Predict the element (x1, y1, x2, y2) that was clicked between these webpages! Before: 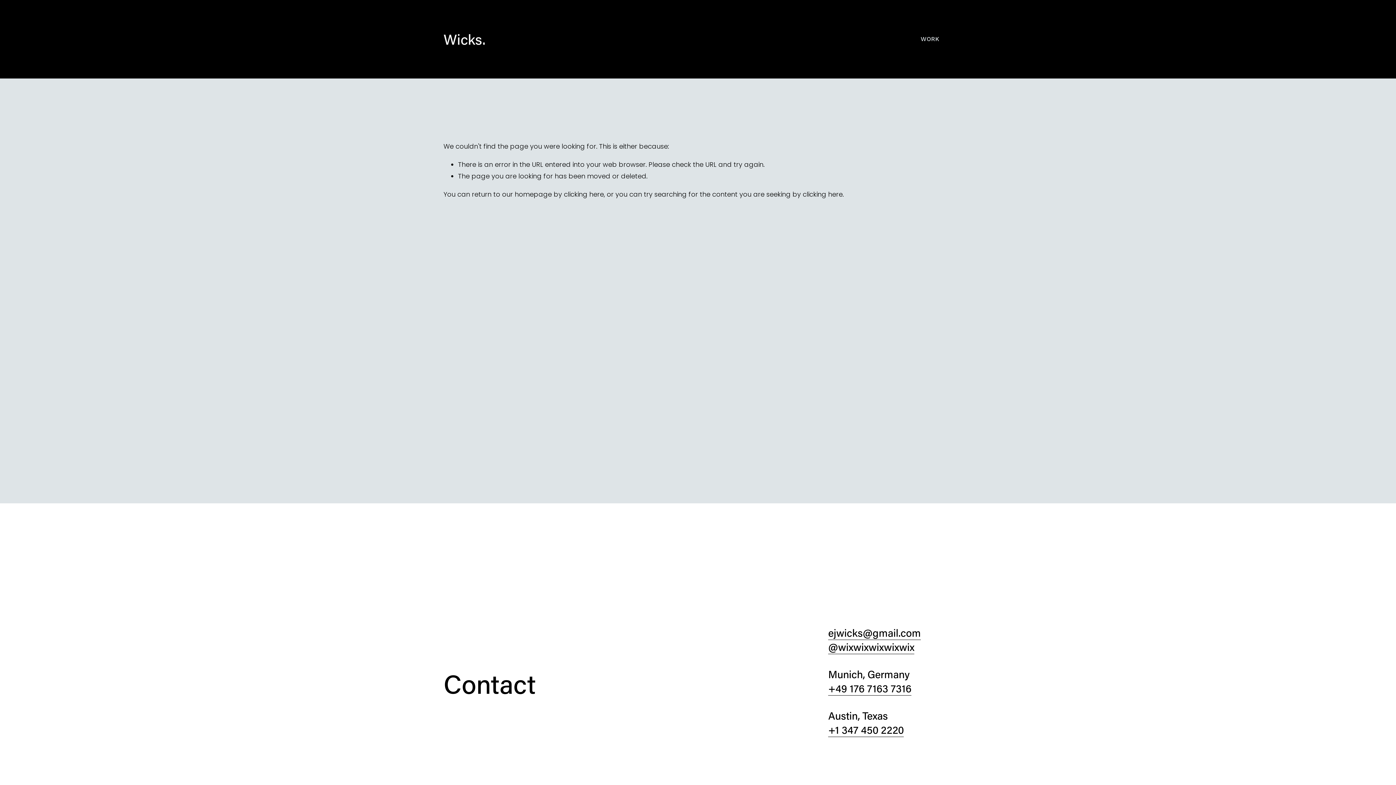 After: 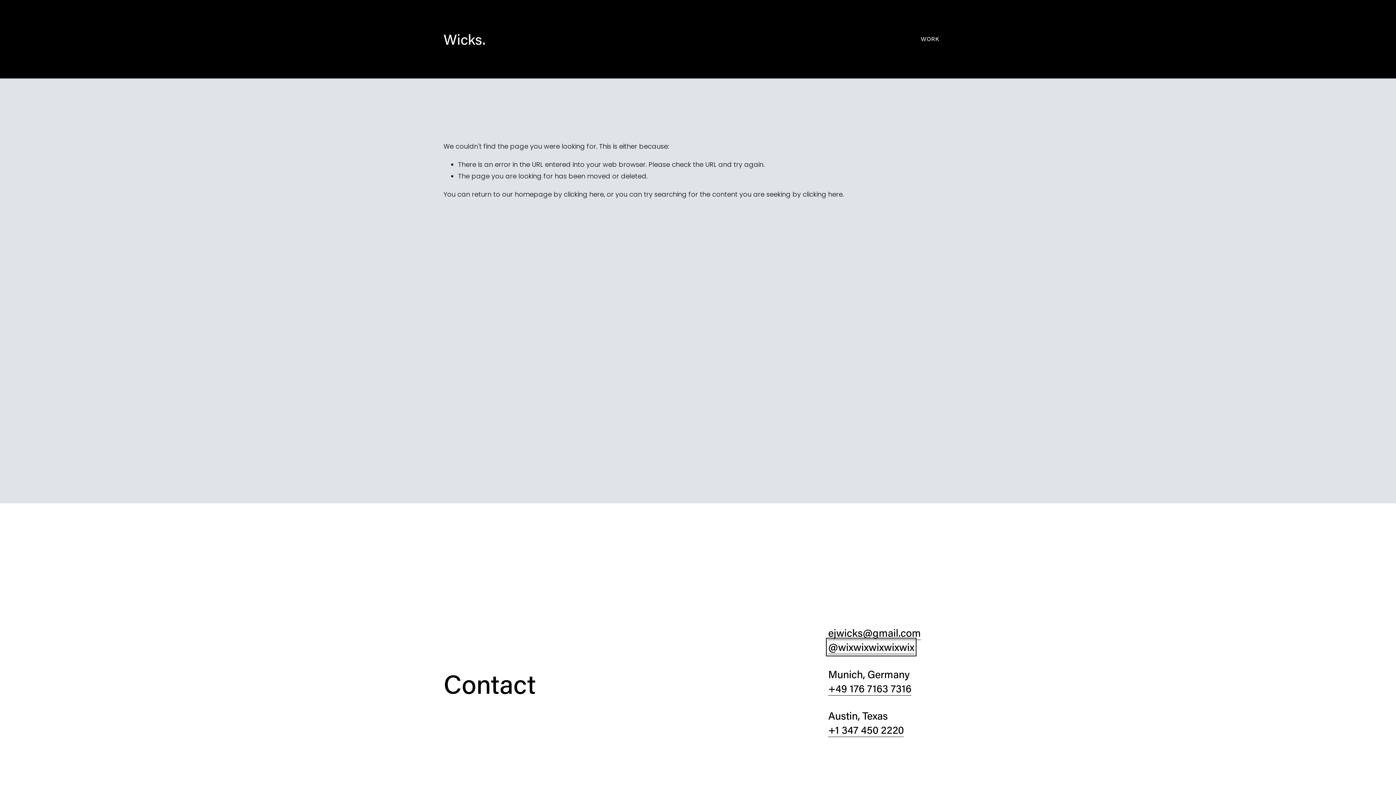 Action: label: @wixwixwixwixwix bbox: (828, 640, 914, 654)